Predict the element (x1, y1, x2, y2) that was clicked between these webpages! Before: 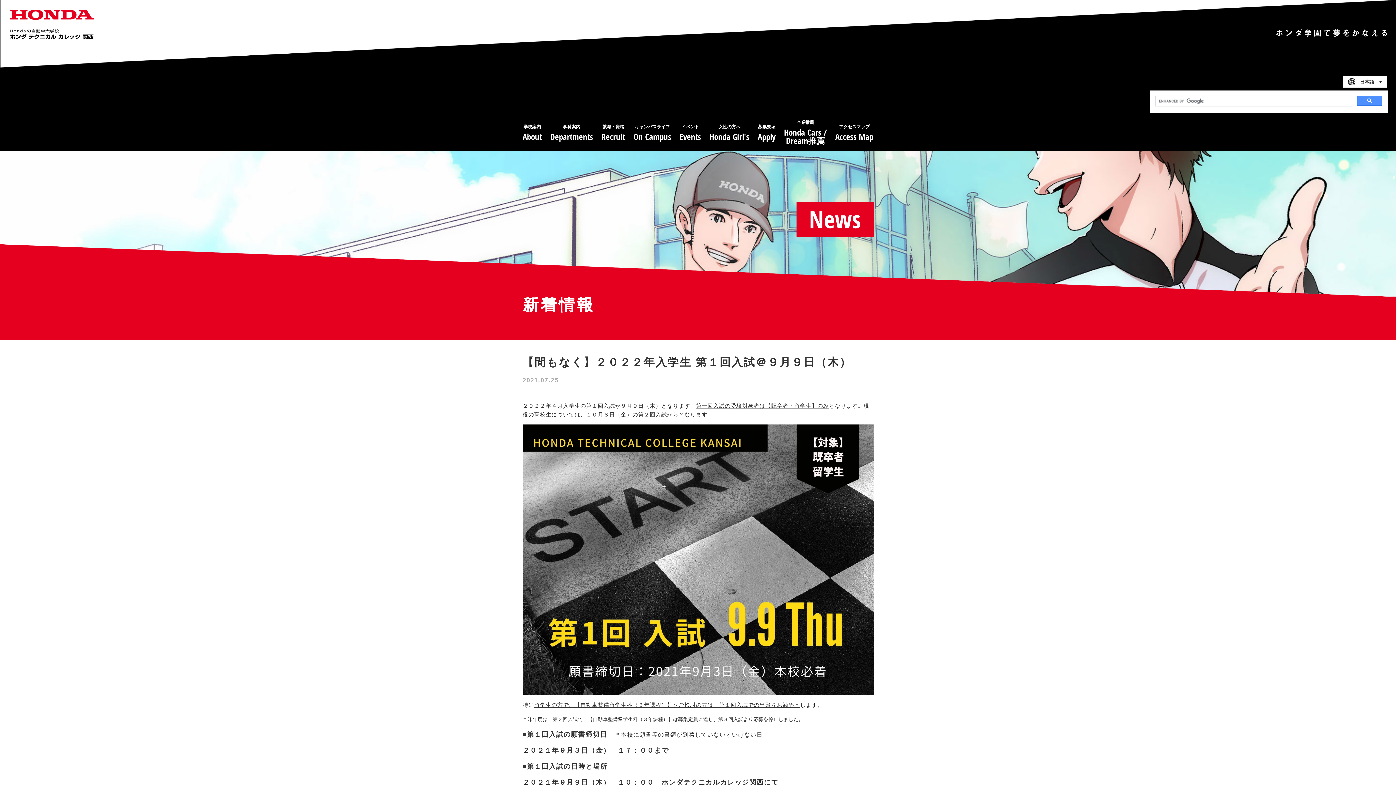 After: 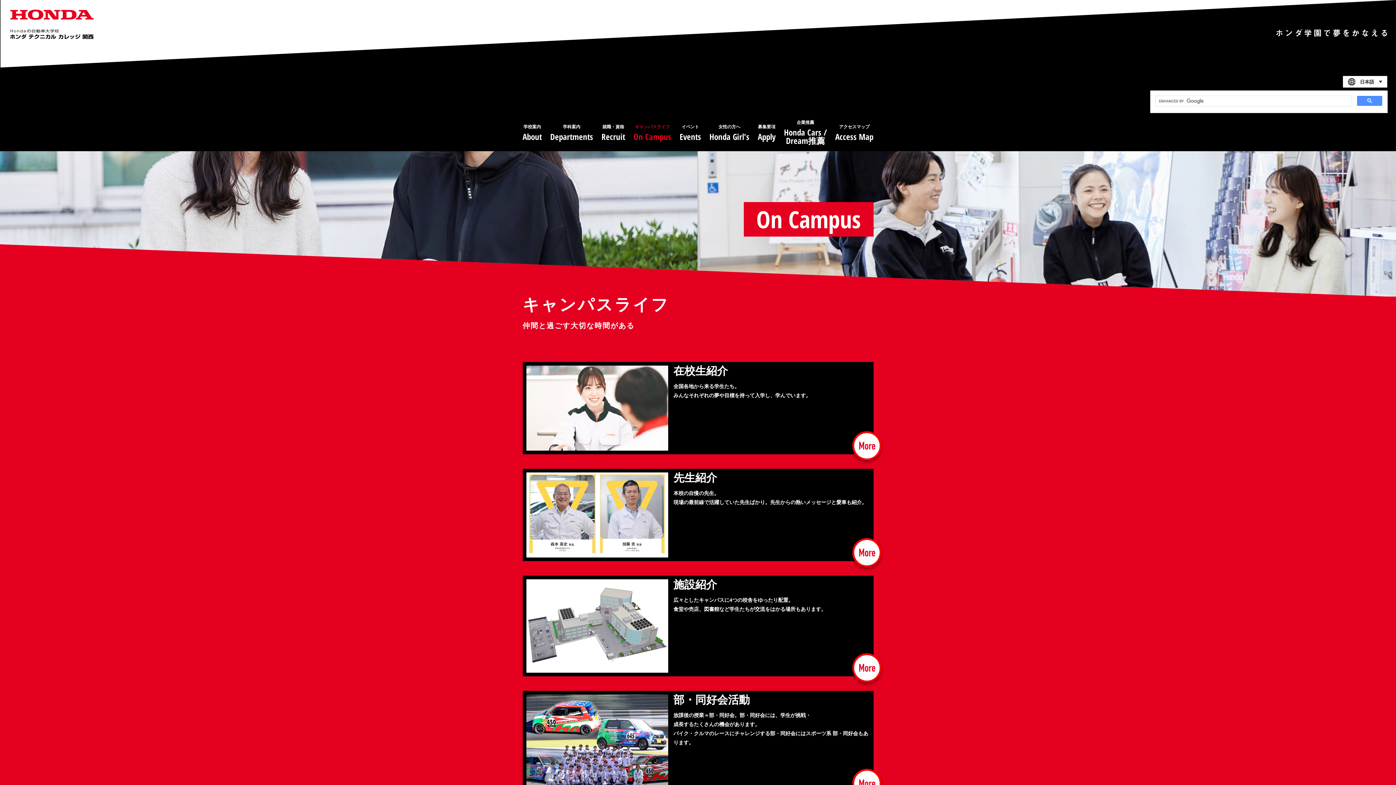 Action: label: キャンパスライフ
On Campus bbox: (633, 117, 671, 147)